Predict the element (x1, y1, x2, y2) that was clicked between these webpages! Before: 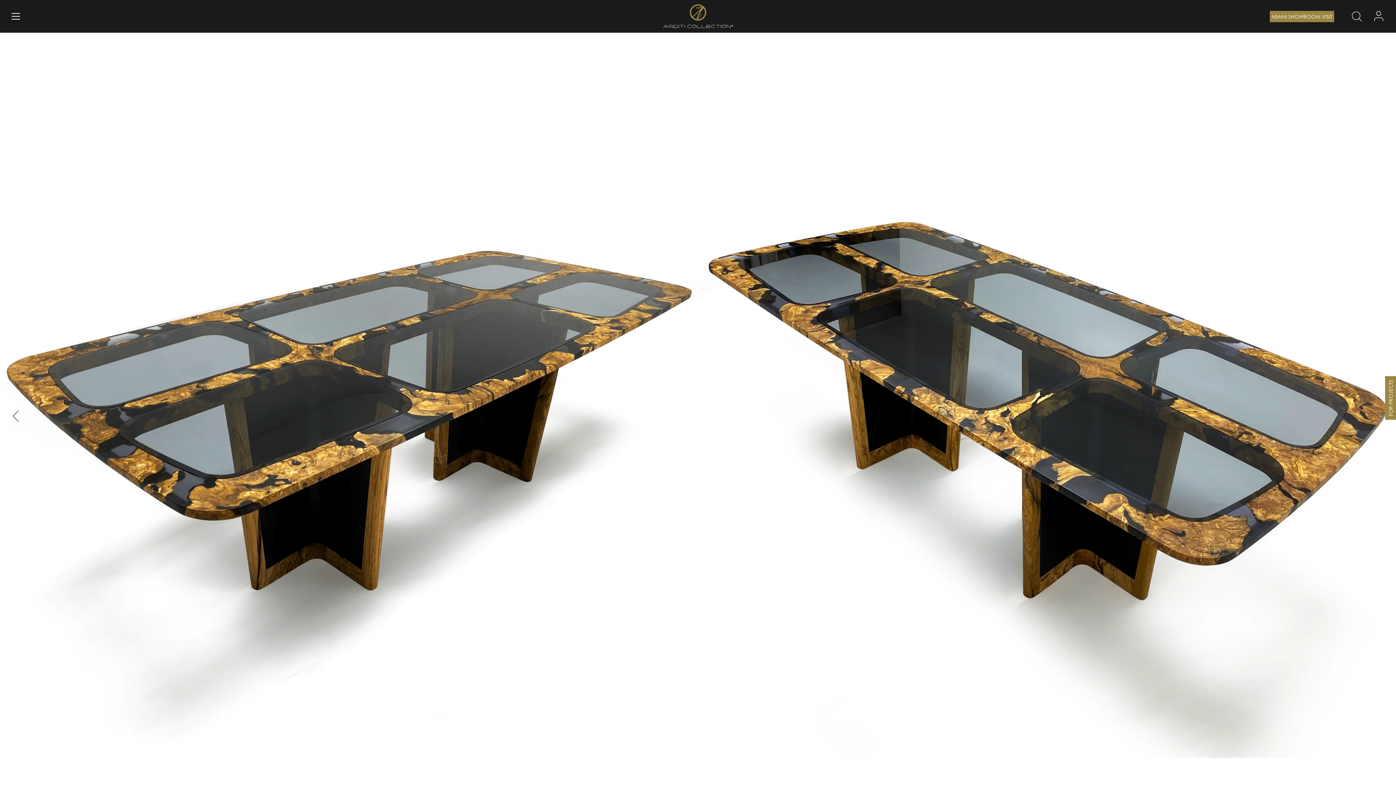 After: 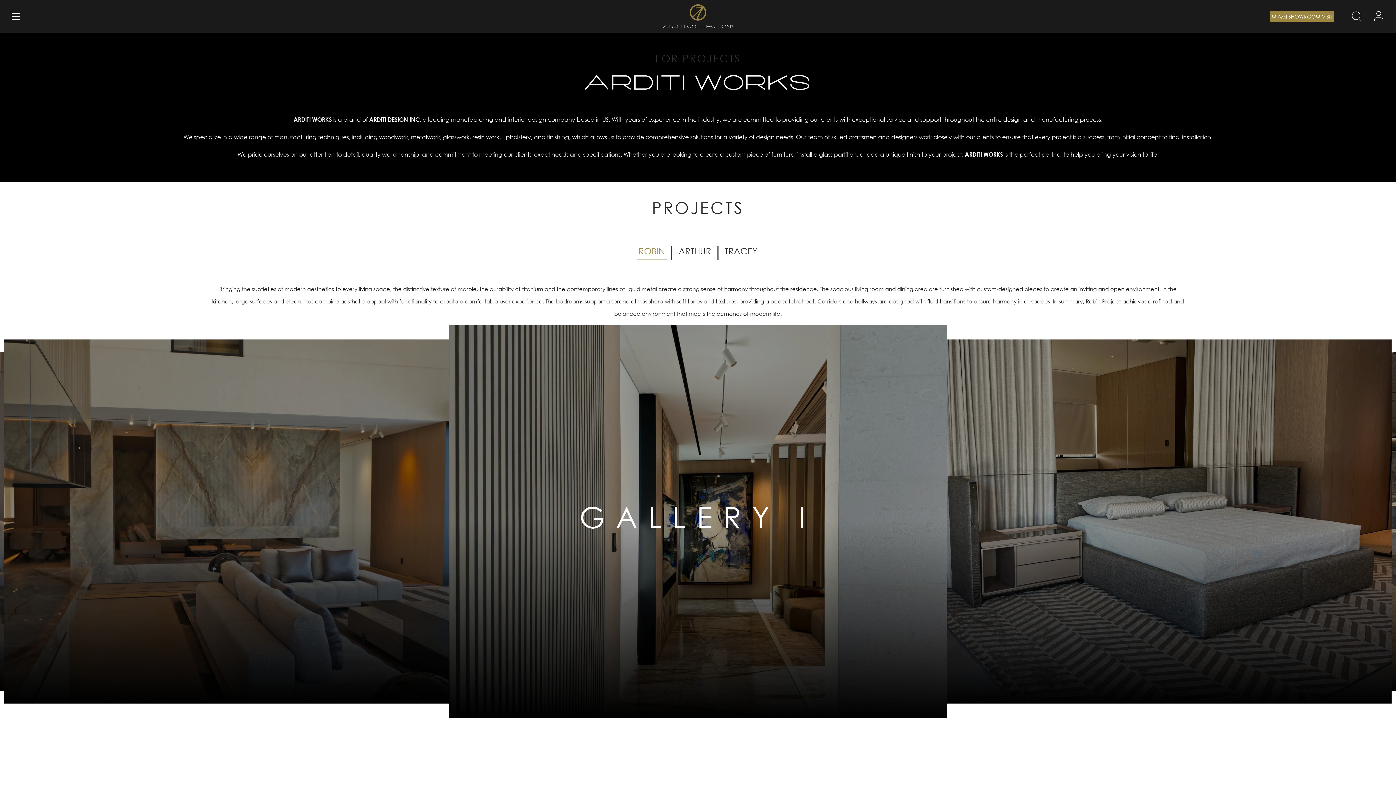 Action: bbox: (1385, 376, 1396, 420) label: ARDITI WORKS